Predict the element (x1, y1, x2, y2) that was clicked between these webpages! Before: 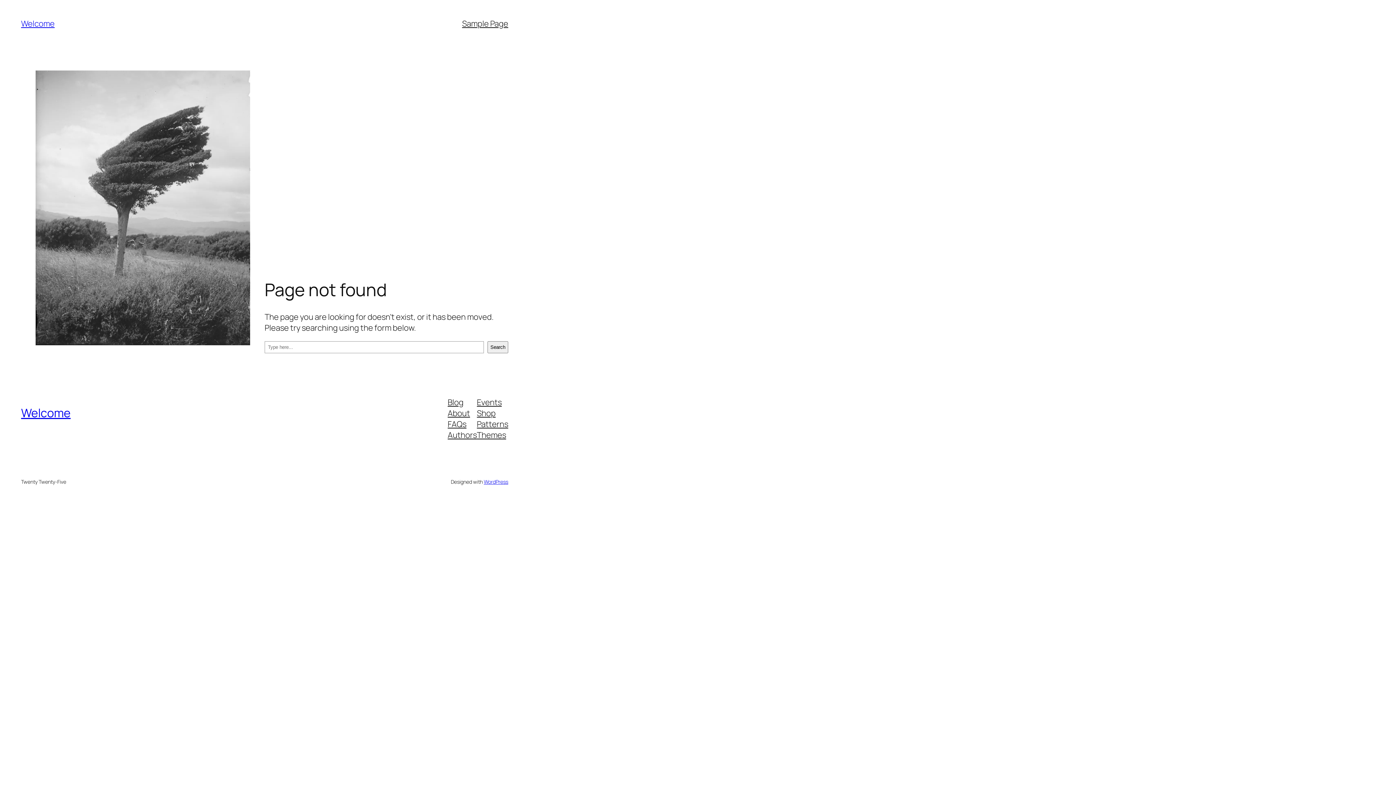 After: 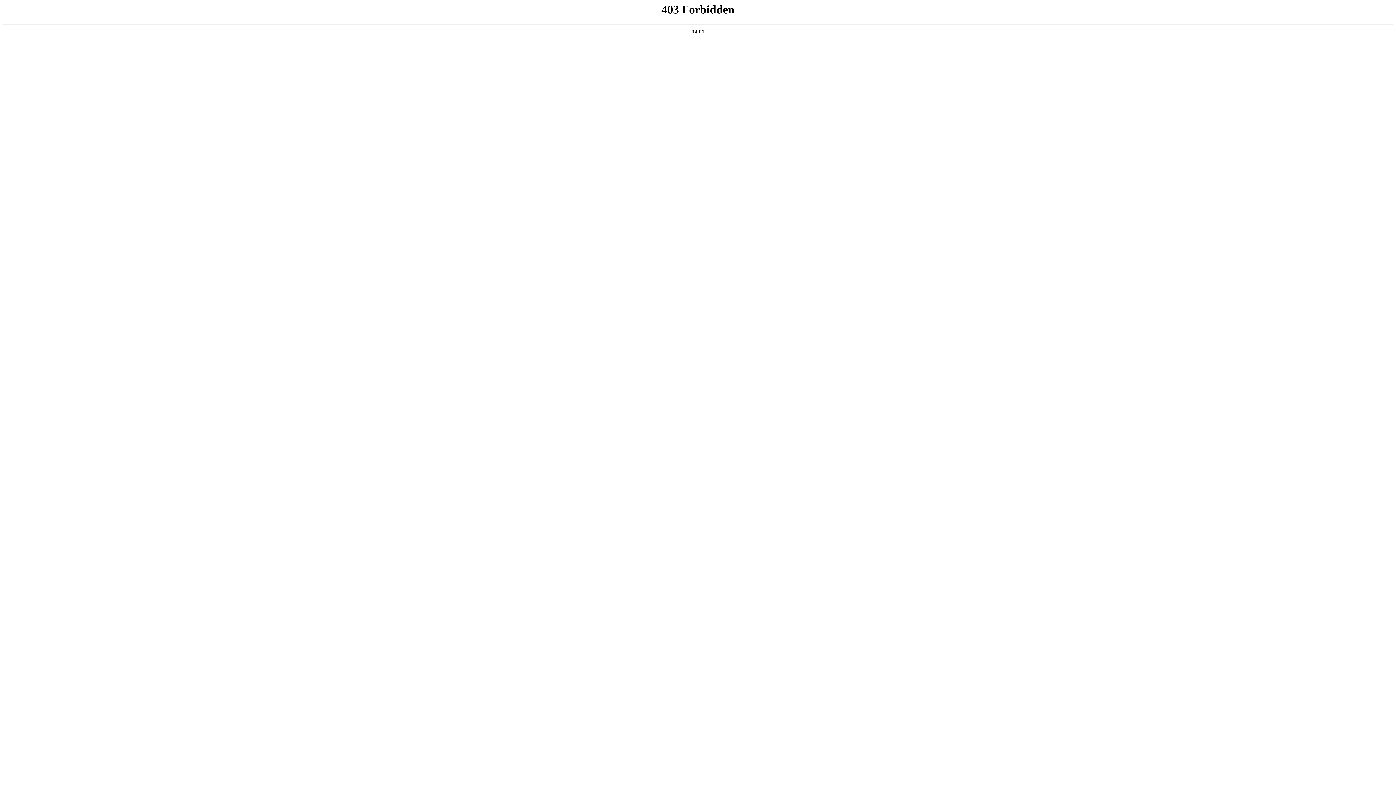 Action: label: WordPress bbox: (483, 478, 508, 485)